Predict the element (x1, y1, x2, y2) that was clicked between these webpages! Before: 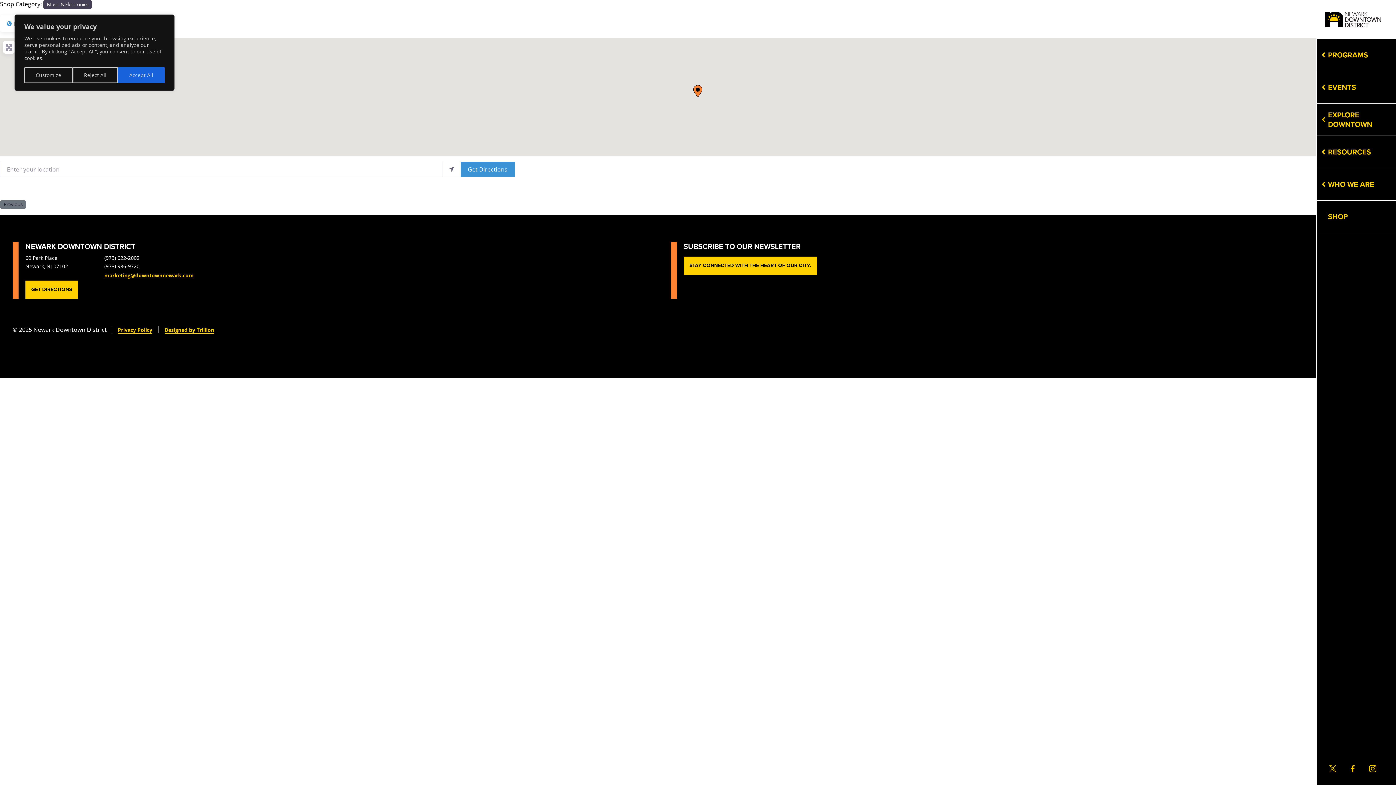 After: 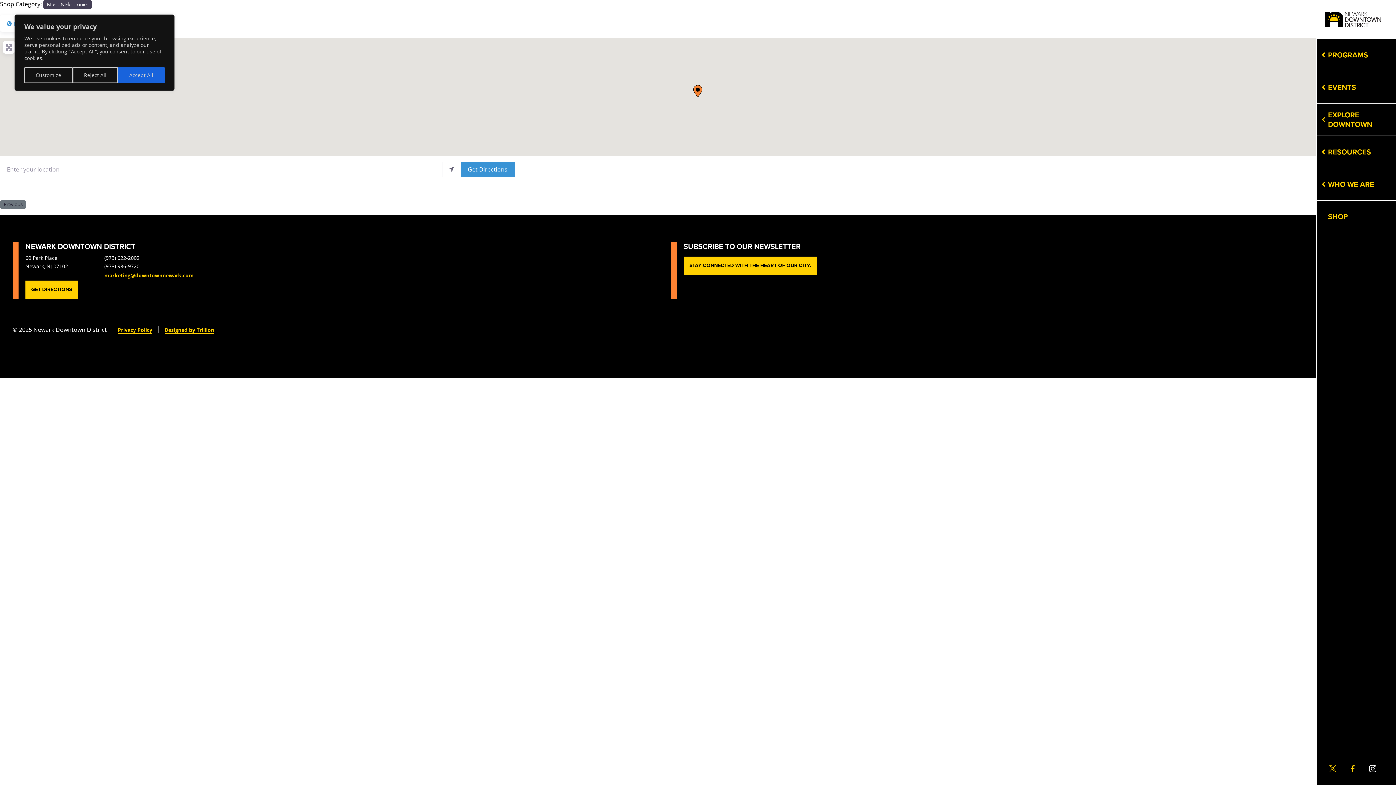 Action: bbox: (1356, 761, 1376, 785)